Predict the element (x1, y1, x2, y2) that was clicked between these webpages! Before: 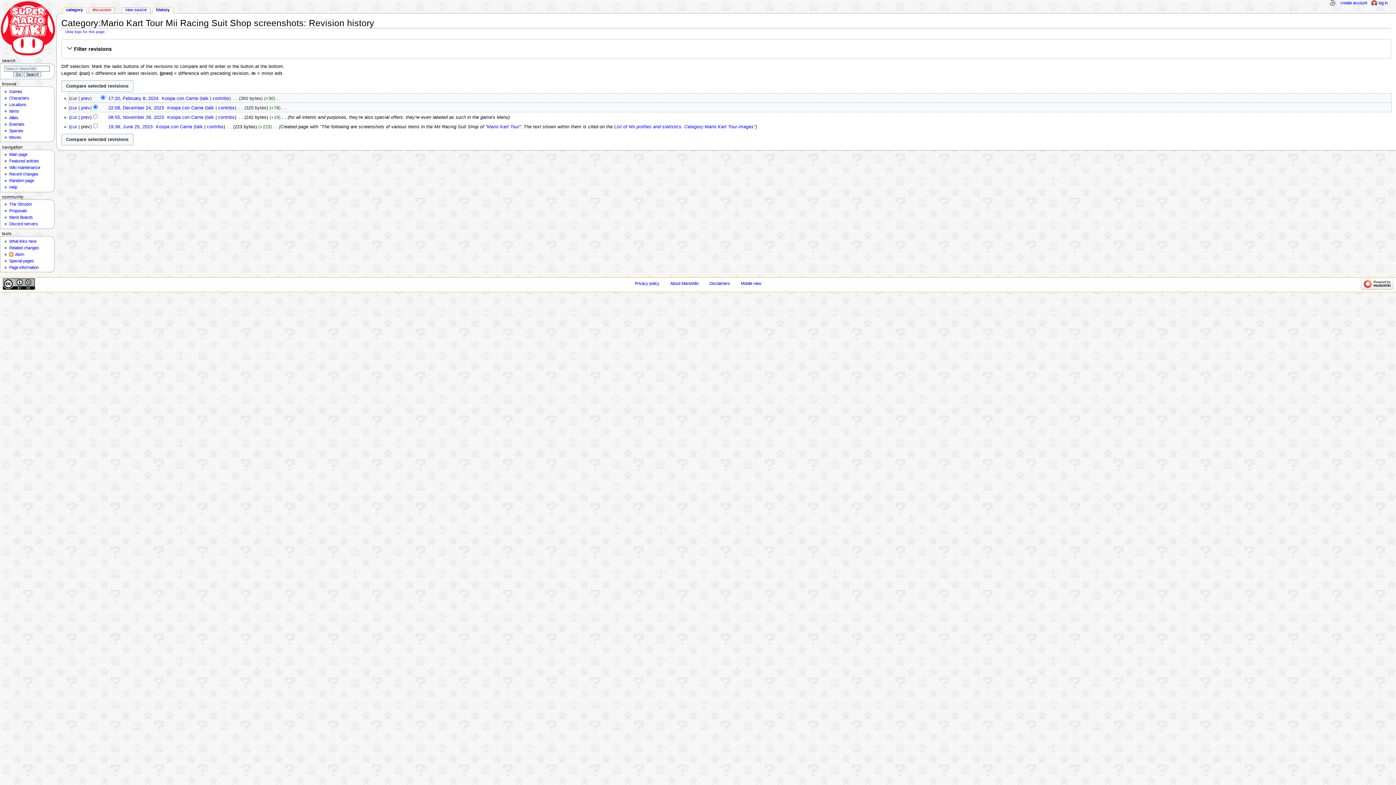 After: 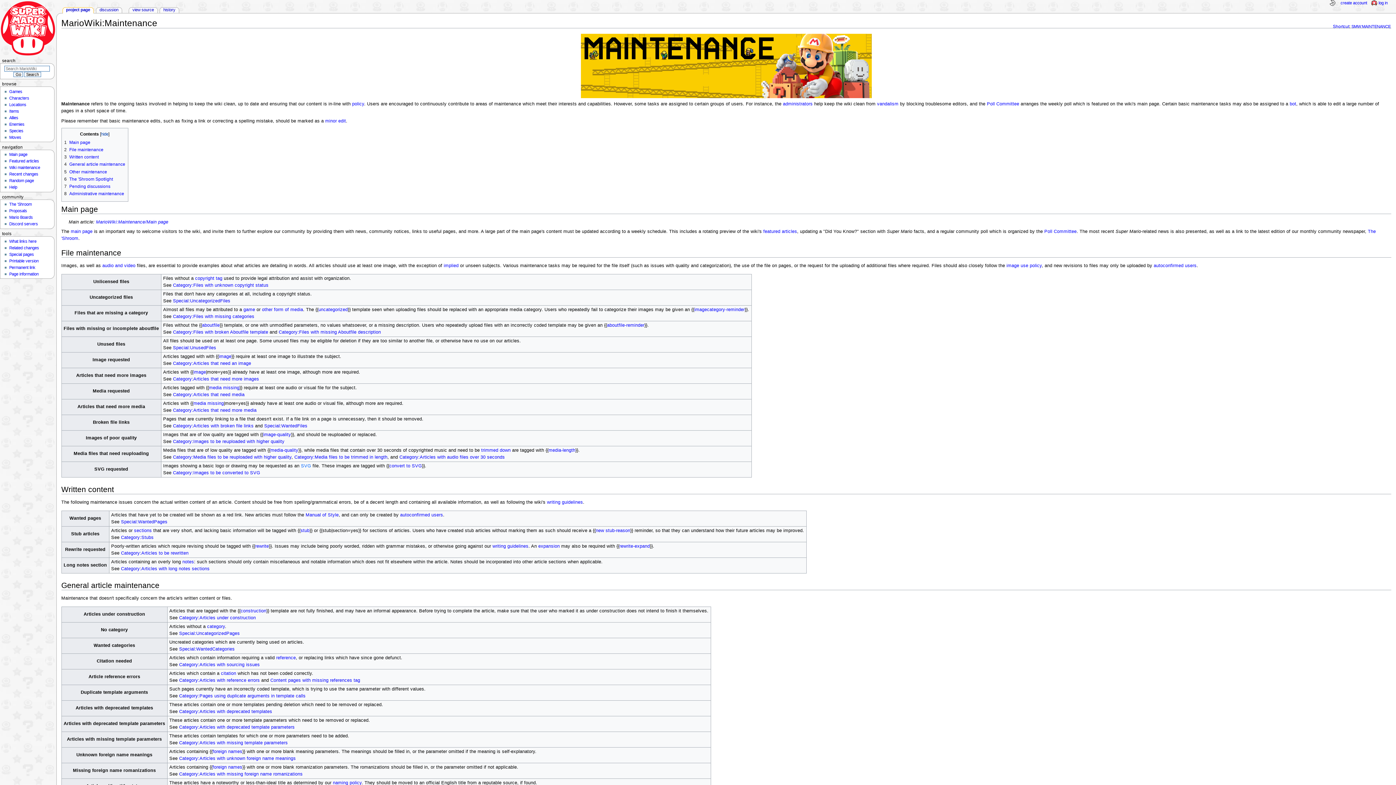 Action: label: Wiki maintenance bbox: (9, 165, 40, 169)